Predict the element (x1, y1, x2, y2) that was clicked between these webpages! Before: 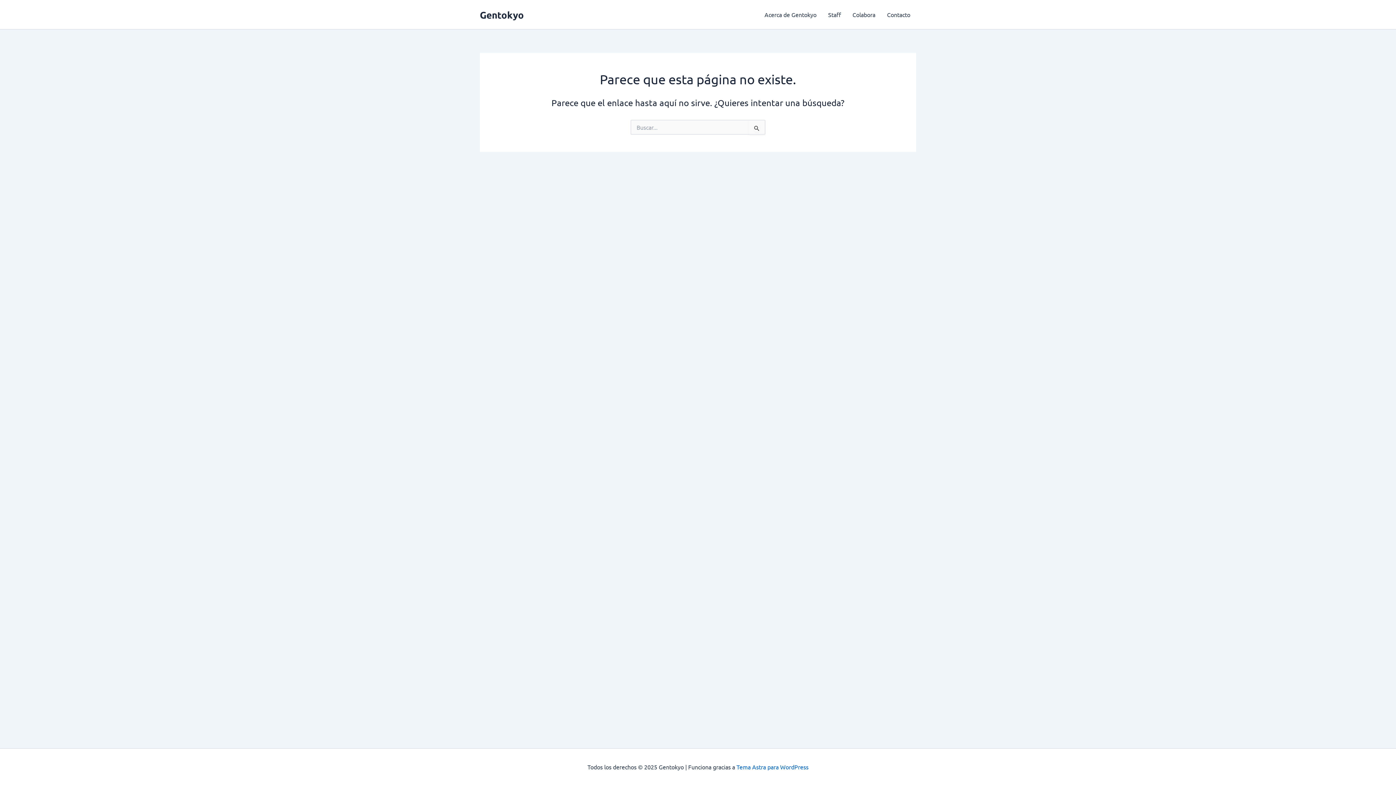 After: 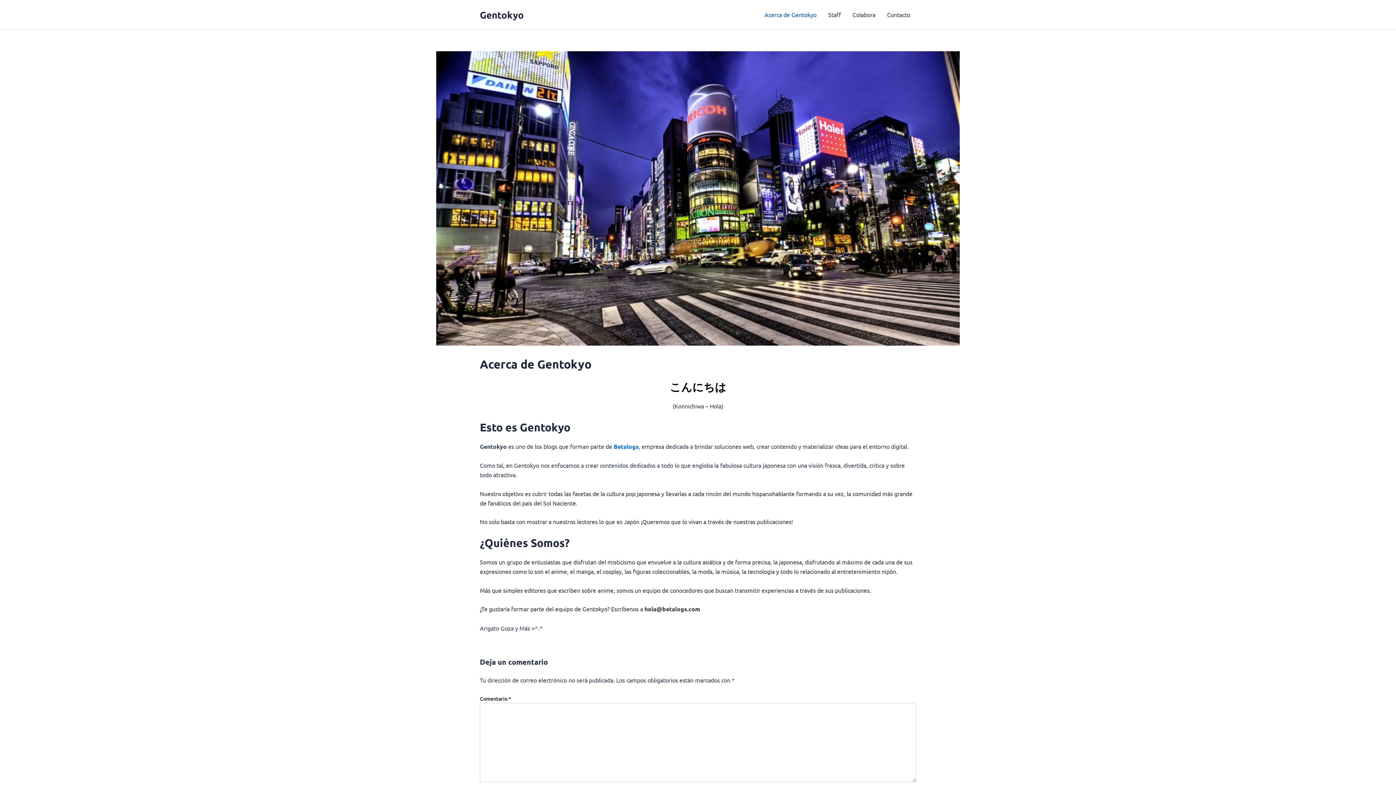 Action: label: Acerca de Gentokyo bbox: (758, 0, 822, 29)